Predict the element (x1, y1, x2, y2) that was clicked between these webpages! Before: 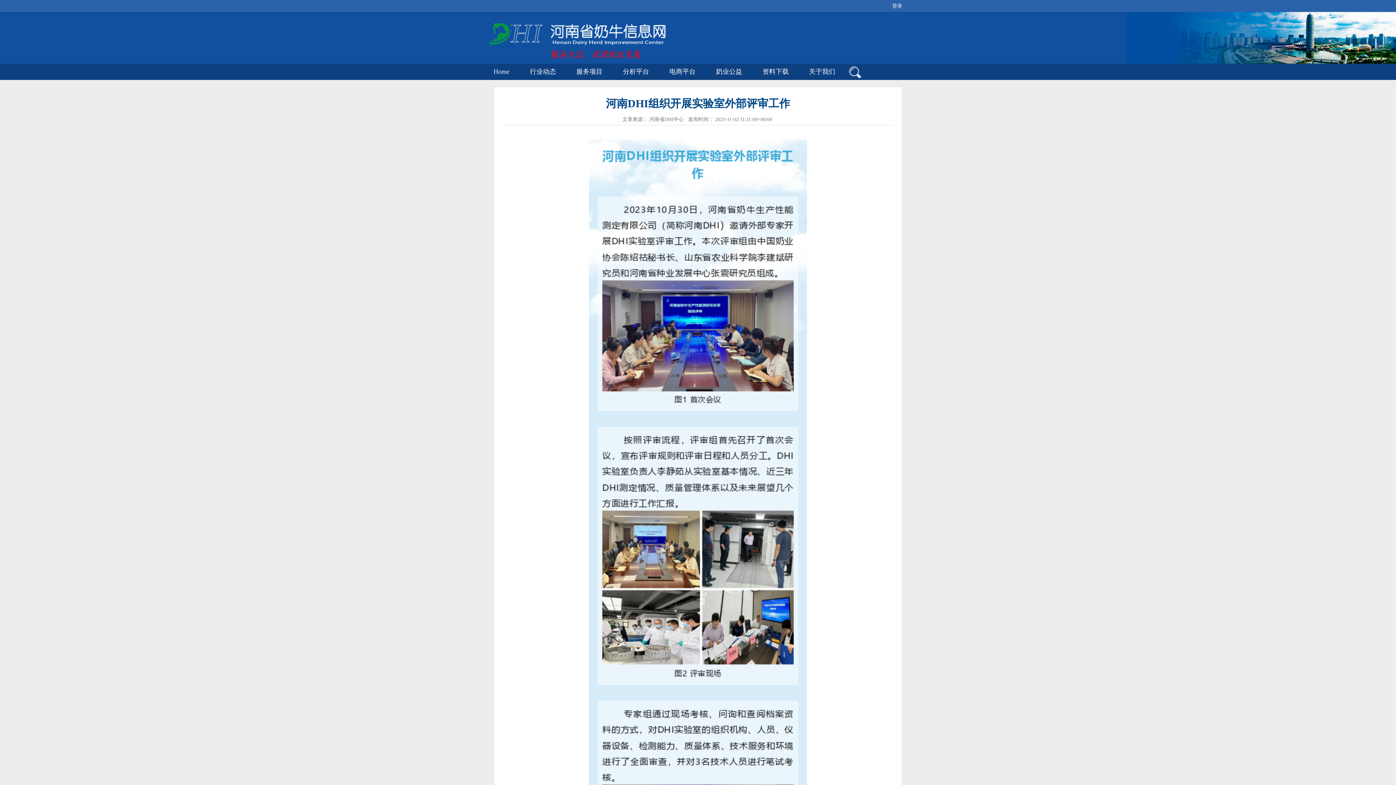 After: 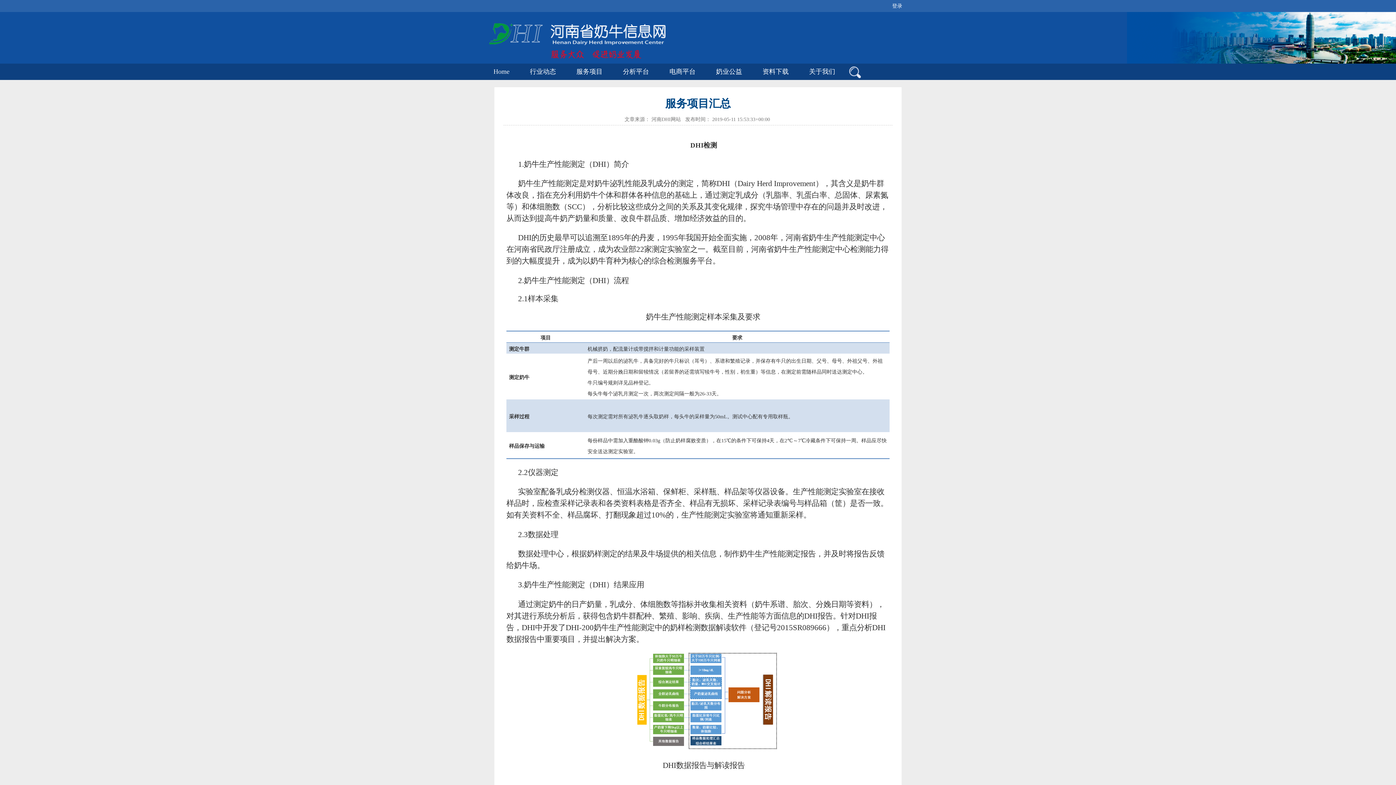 Action: label: 服务项目 bbox: (566, 63, 612, 80)